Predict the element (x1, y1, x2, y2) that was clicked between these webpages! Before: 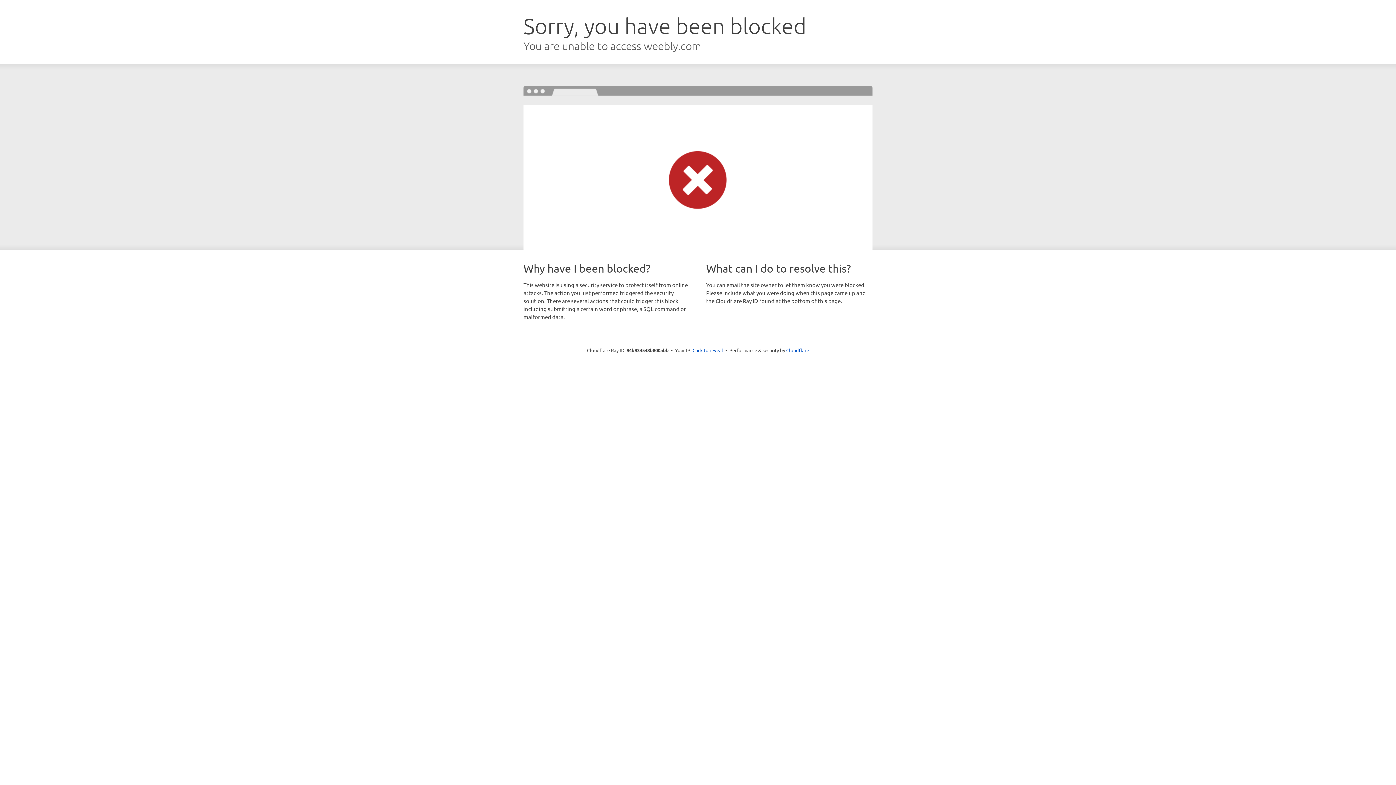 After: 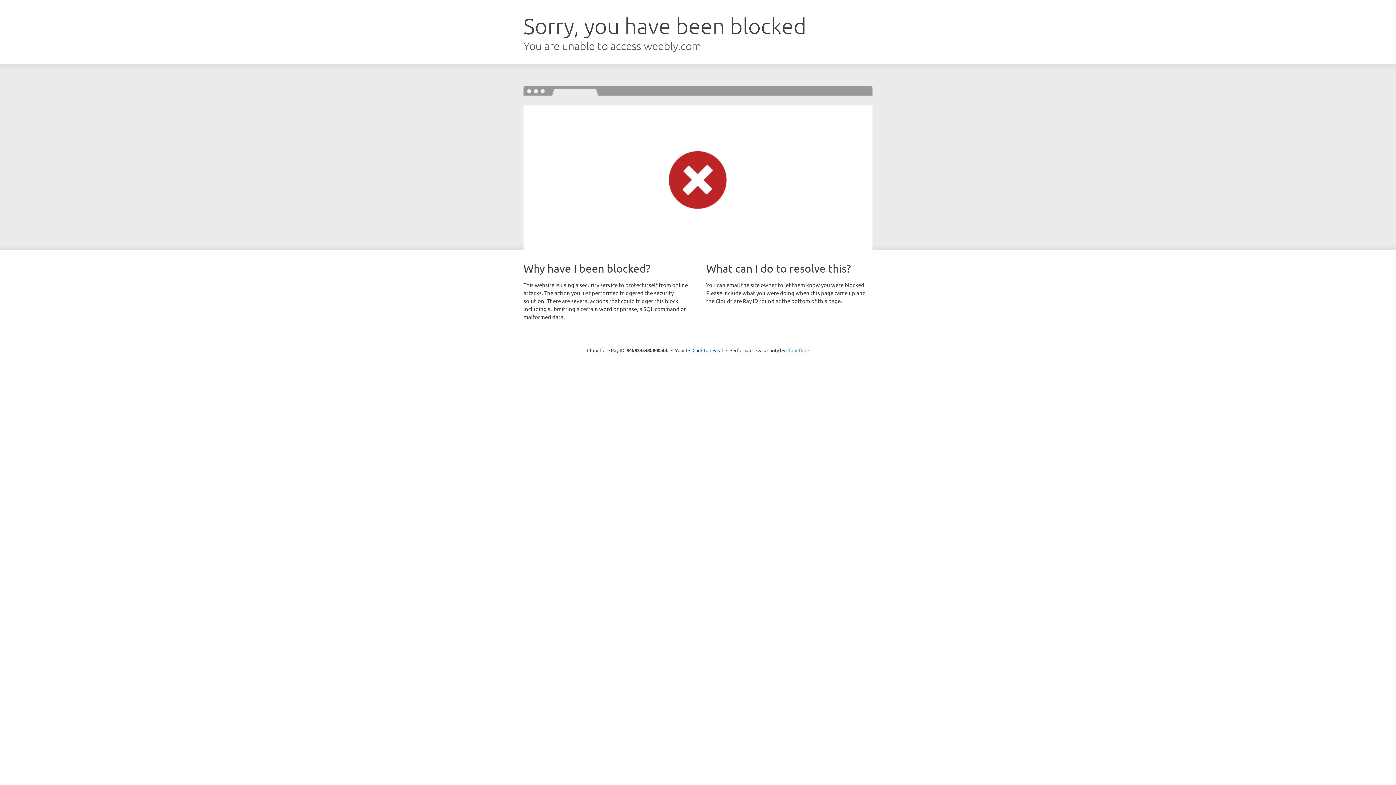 Action: bbox: (786, 347, 809, 353) label: Cloudflare